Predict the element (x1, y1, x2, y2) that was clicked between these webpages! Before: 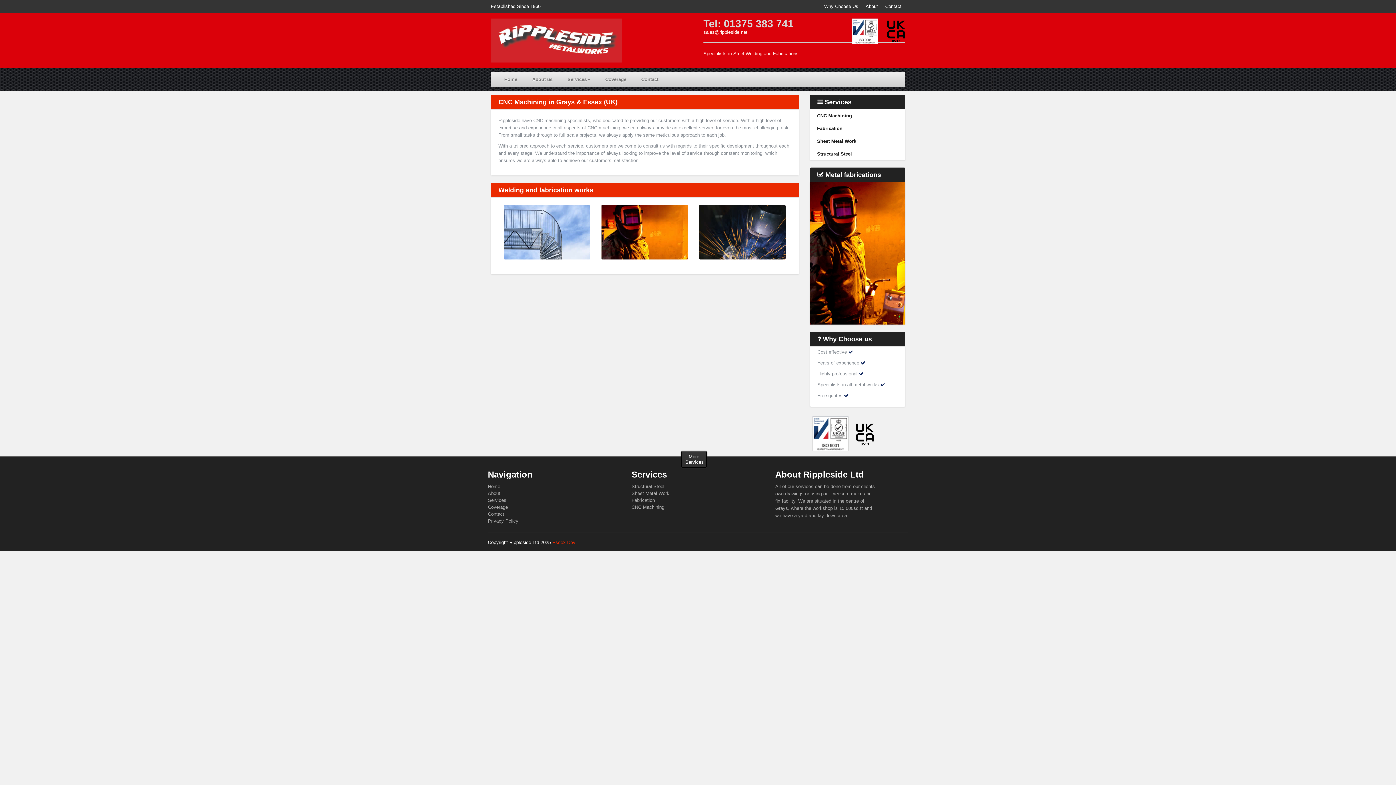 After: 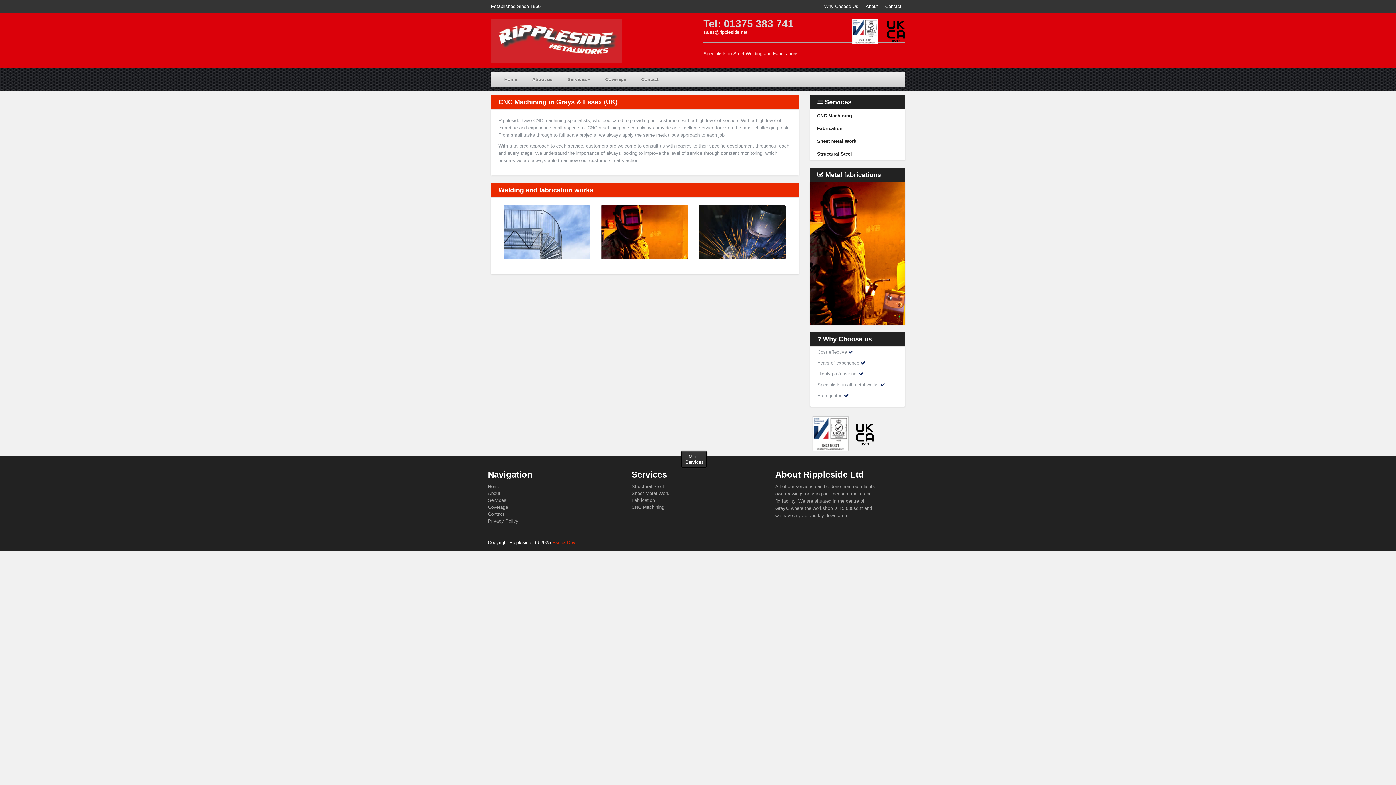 Action: bbox: (631, 504, 733, 511) label: CNC Machining